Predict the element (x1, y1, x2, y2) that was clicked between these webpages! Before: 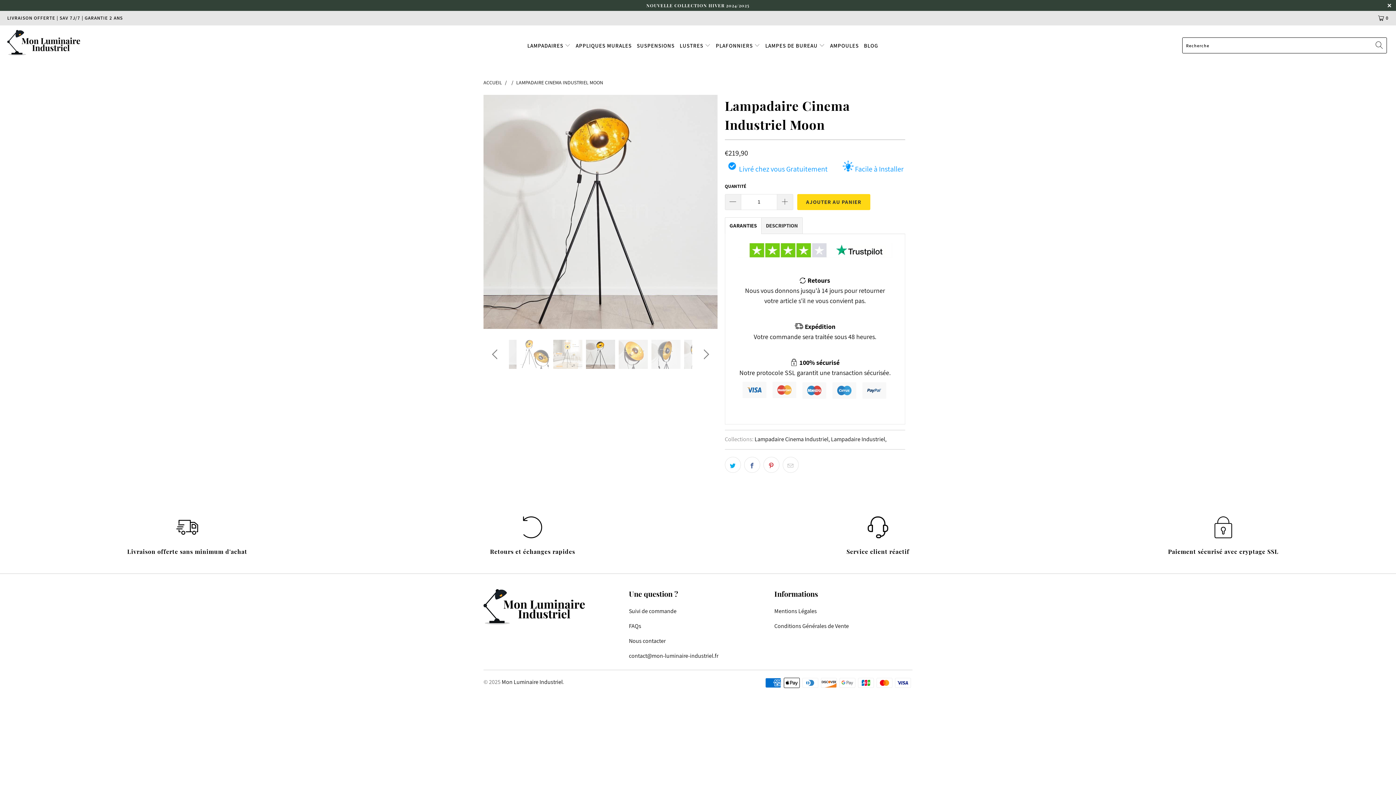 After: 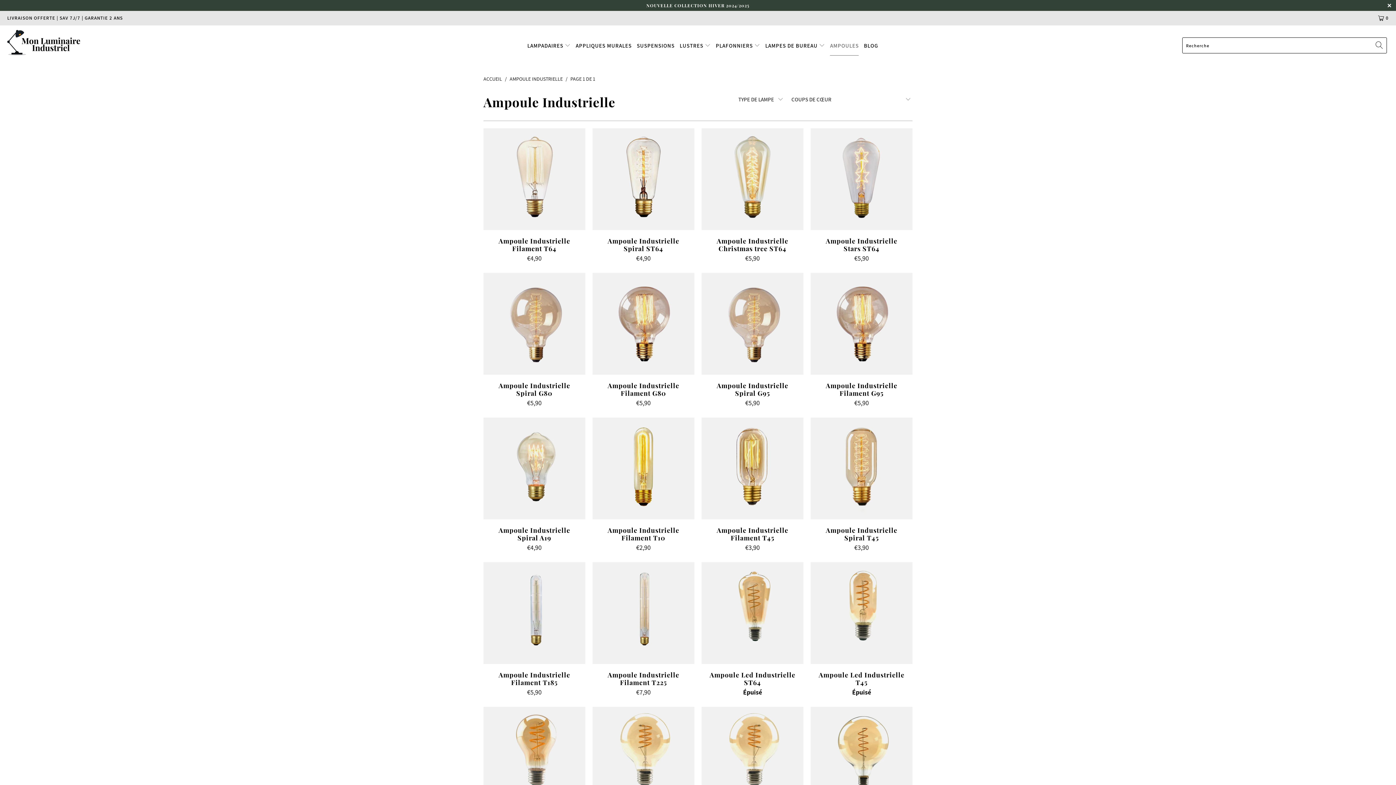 Action: label: AMPOULES bbox: (830, 36, 859, 55)